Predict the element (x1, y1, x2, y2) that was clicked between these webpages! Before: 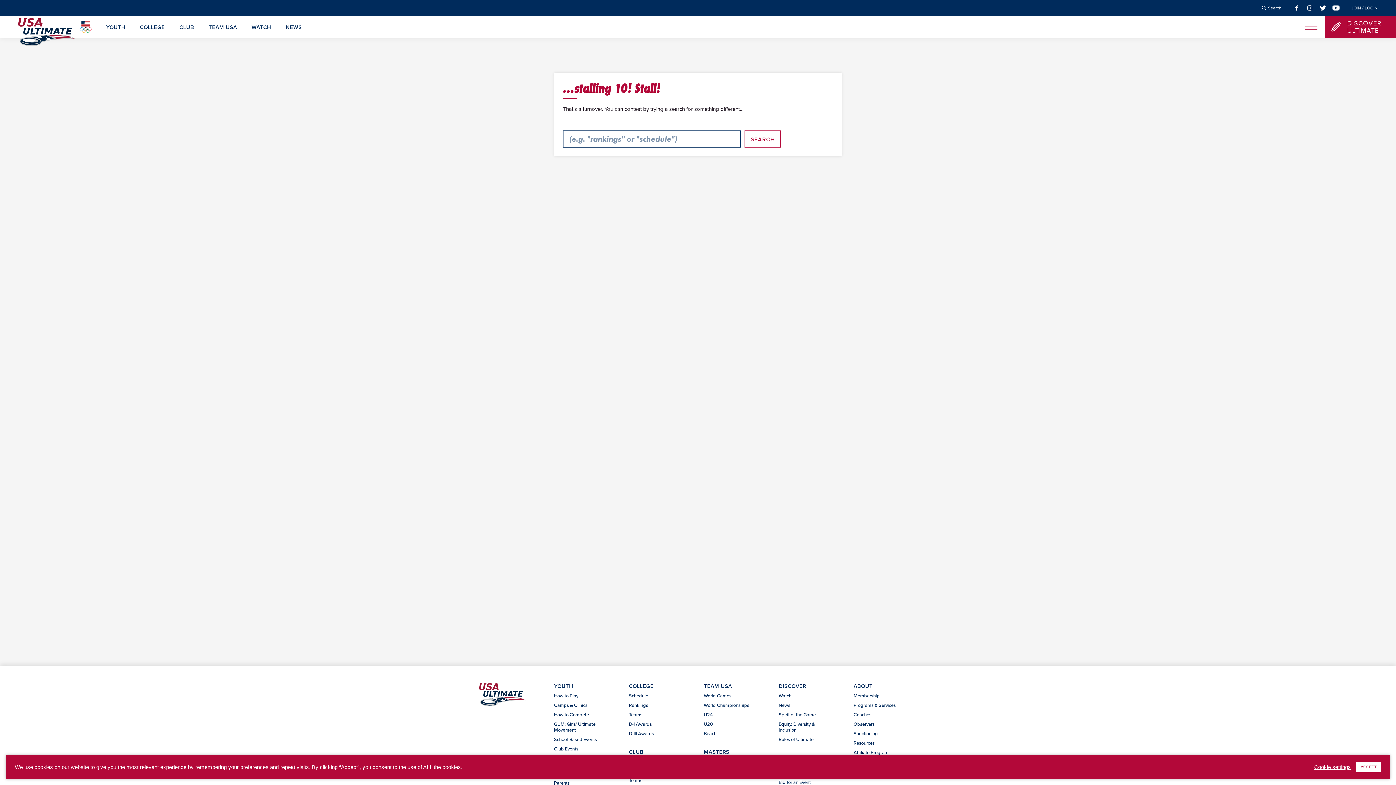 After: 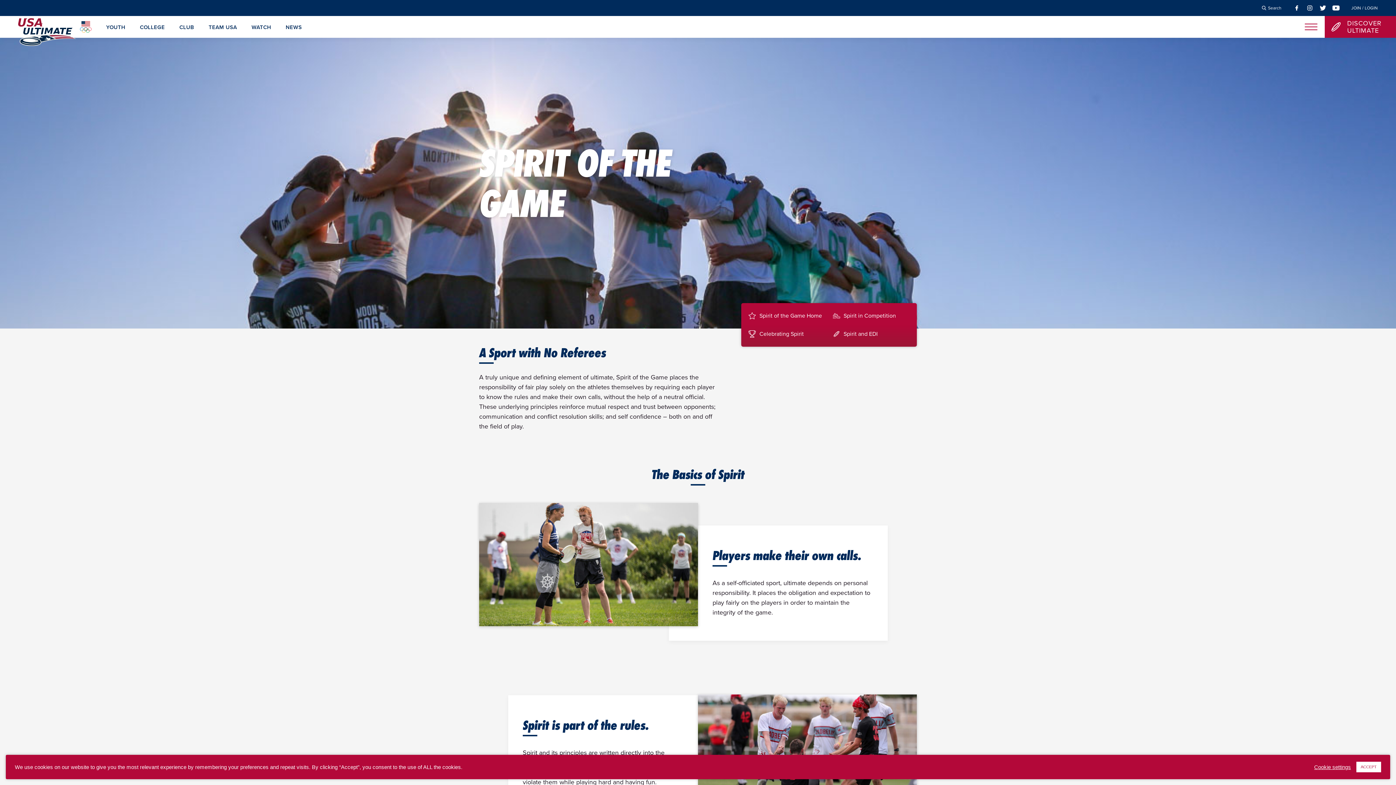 Action: bbox: (778, 712, 816, 718) label: Spirit of the Game